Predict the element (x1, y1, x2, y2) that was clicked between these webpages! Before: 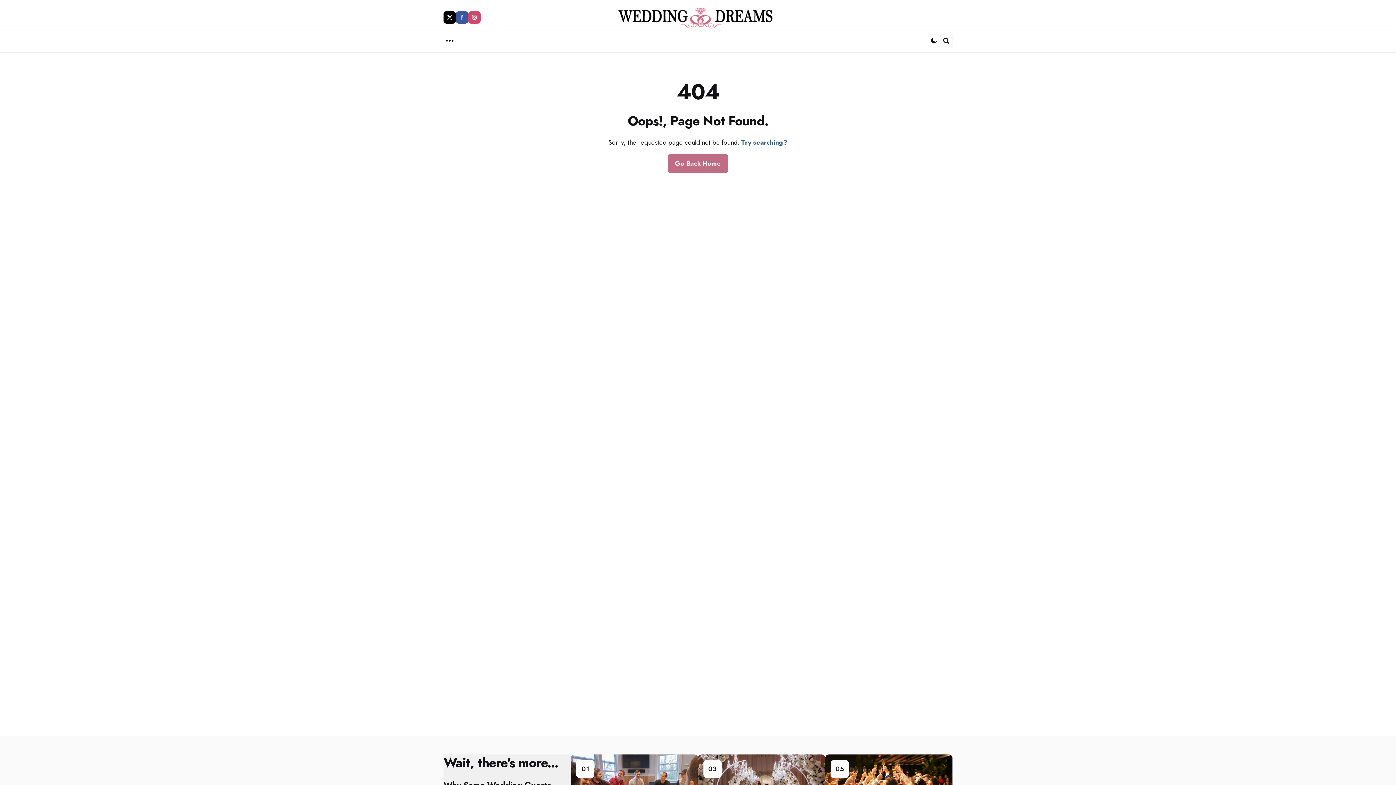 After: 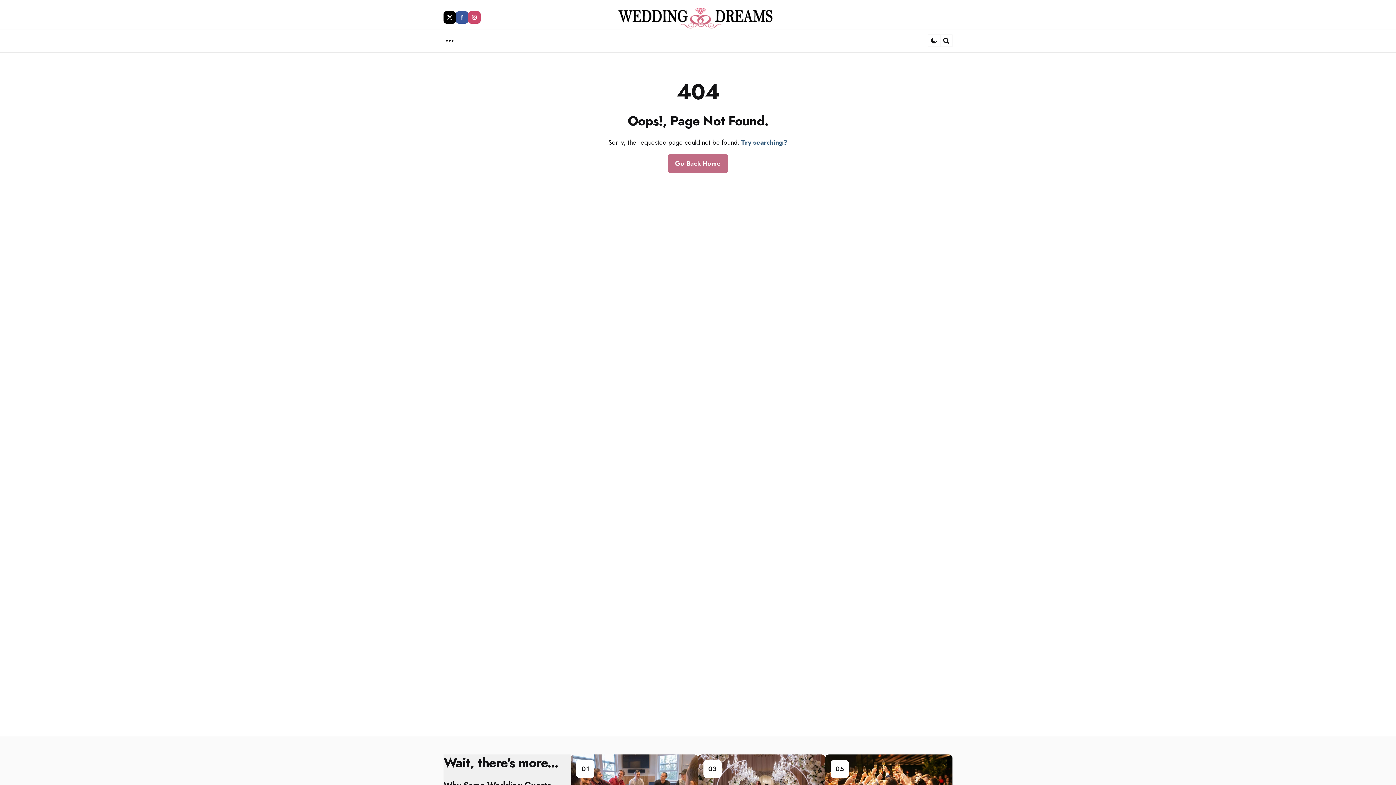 Action: bbox: (468, 11, 480, 23) label: instagram